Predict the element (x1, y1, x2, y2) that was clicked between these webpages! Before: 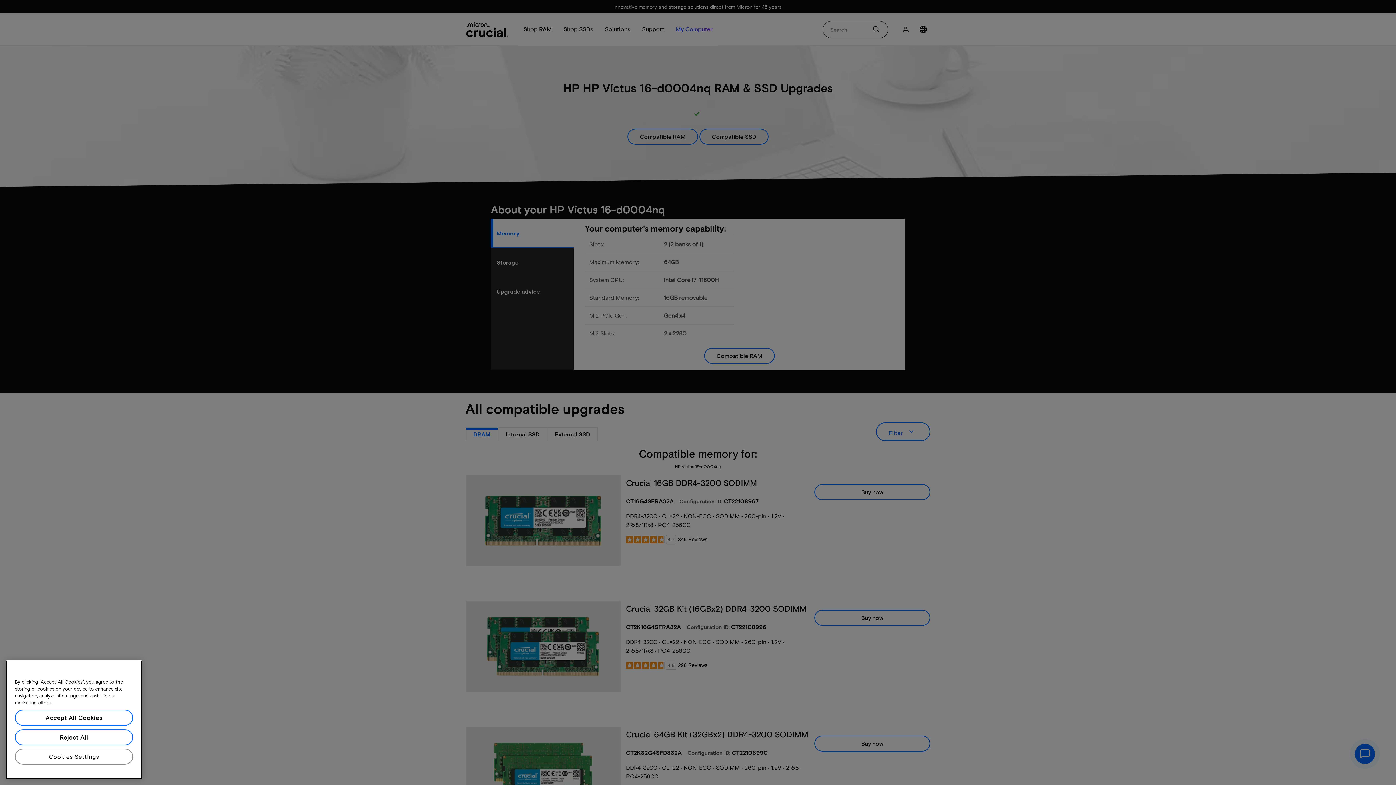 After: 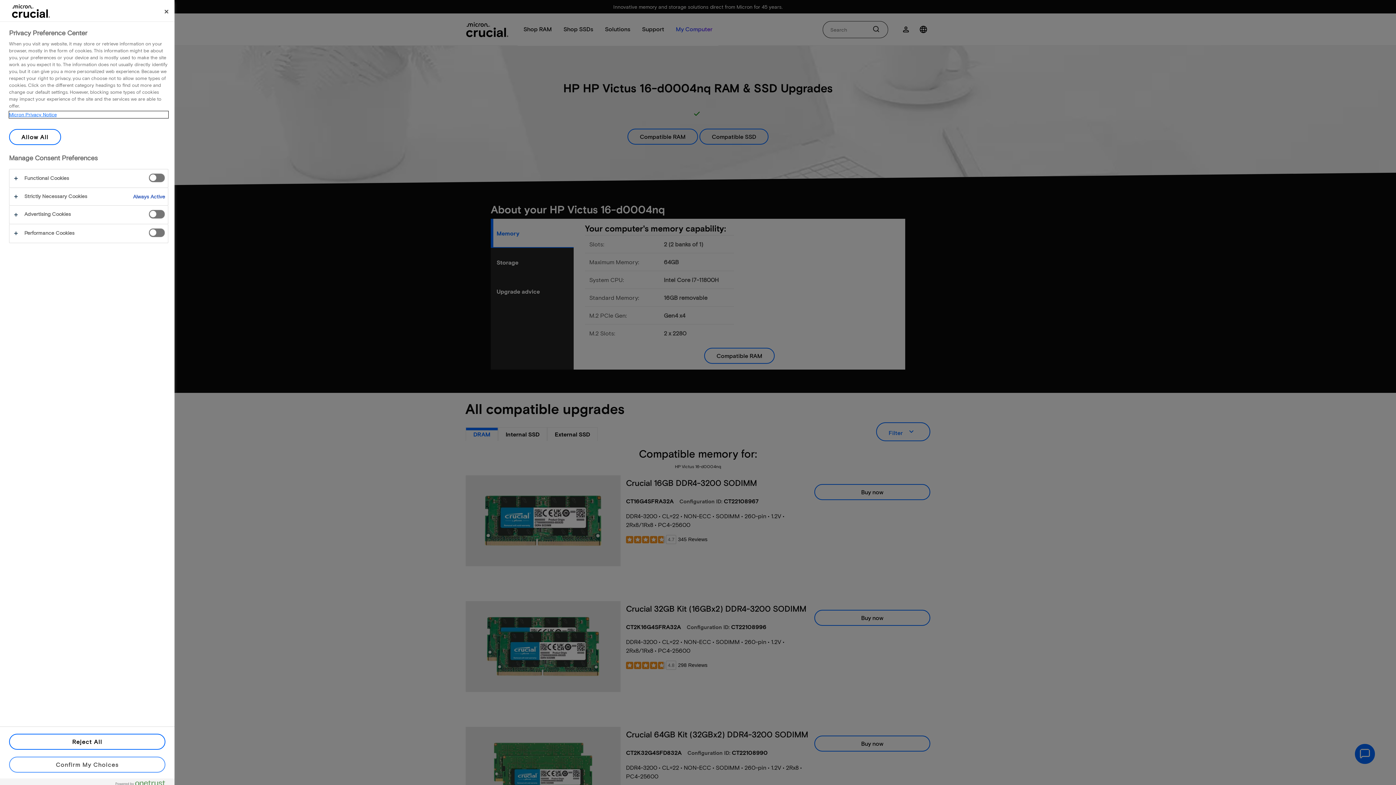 Action: bbox: (14, 749, 133, 765) label: Cookies Settings